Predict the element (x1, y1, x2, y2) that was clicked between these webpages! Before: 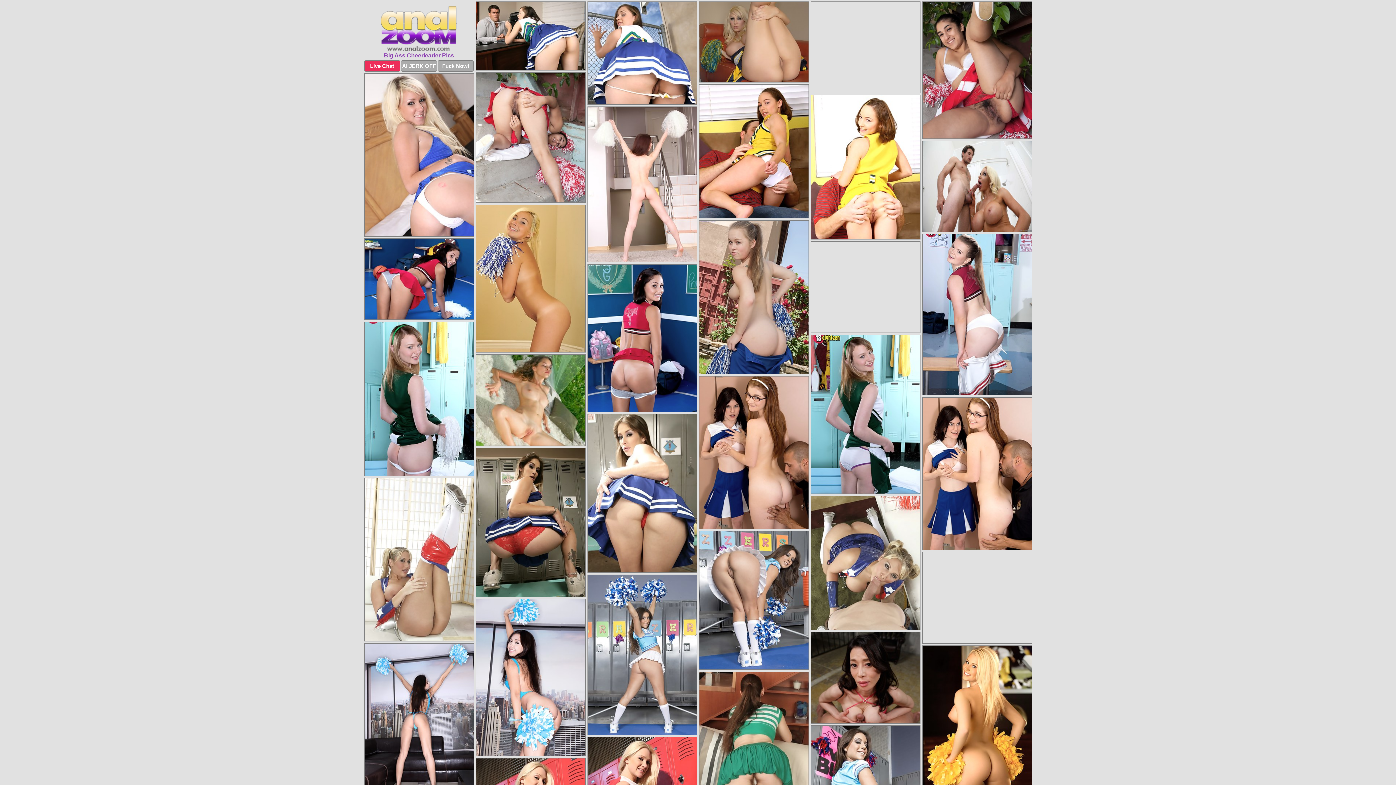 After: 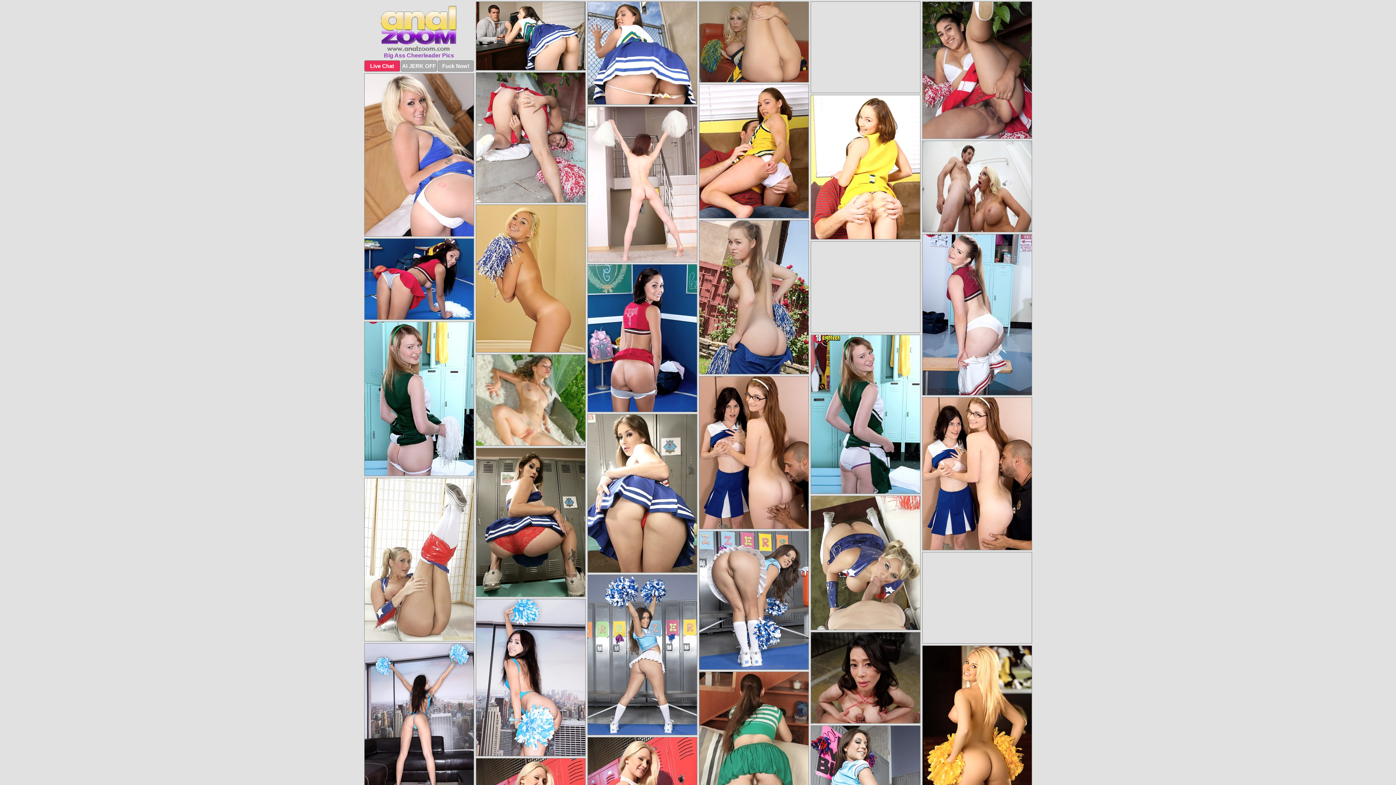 Action: bbox: (475, 448, 585, 597)